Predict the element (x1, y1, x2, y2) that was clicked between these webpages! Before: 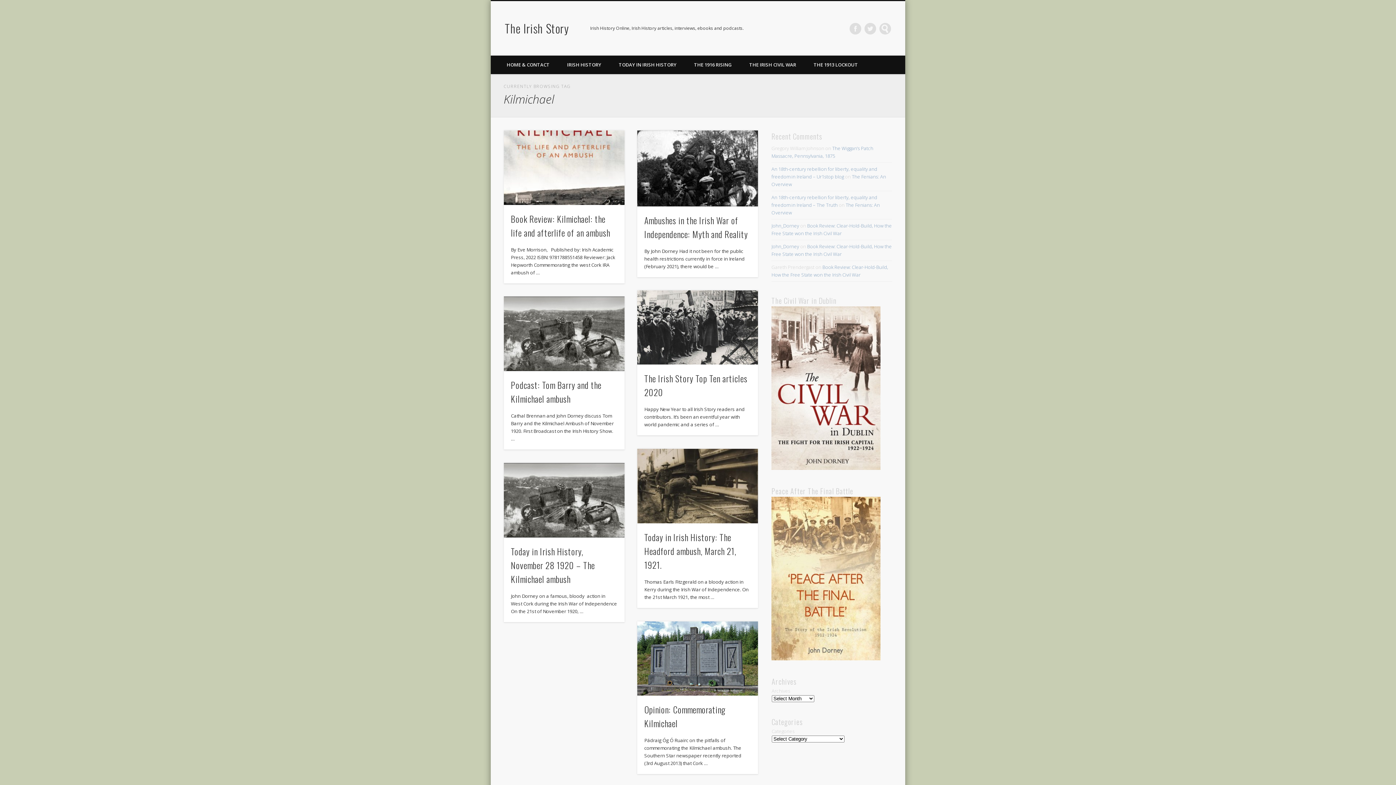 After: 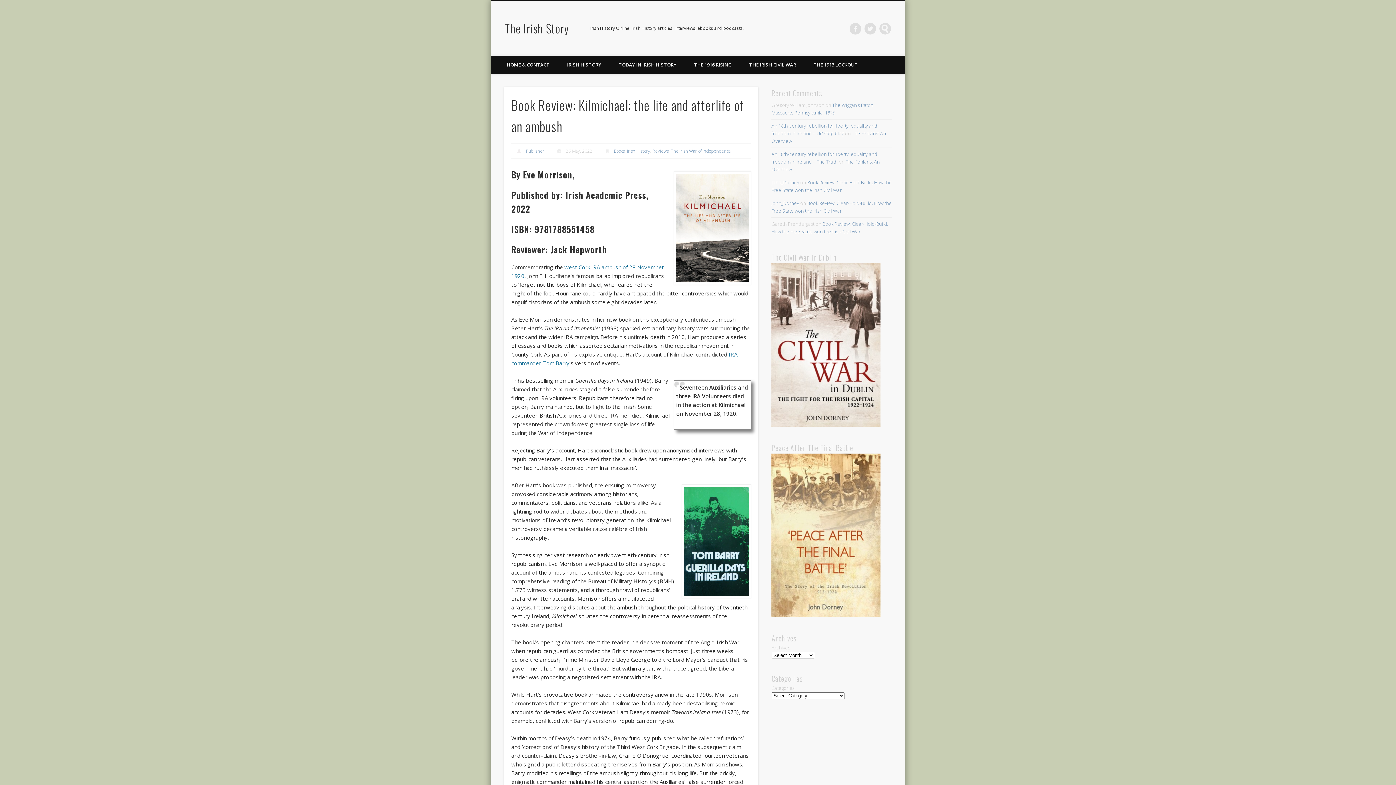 Action: label: Book Review: Kilmichael: the life and afterlife of an ambush bbox: (511, 212, 610, 239)